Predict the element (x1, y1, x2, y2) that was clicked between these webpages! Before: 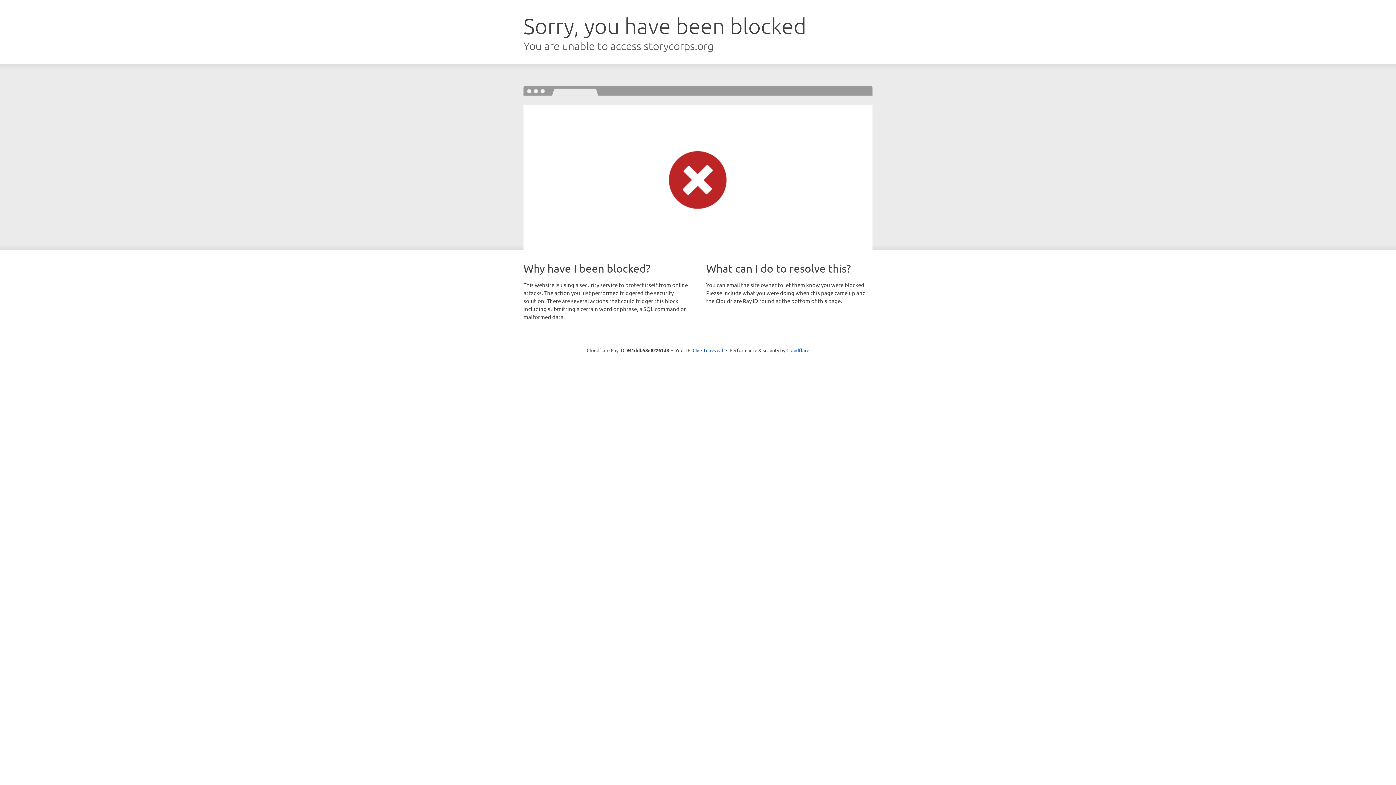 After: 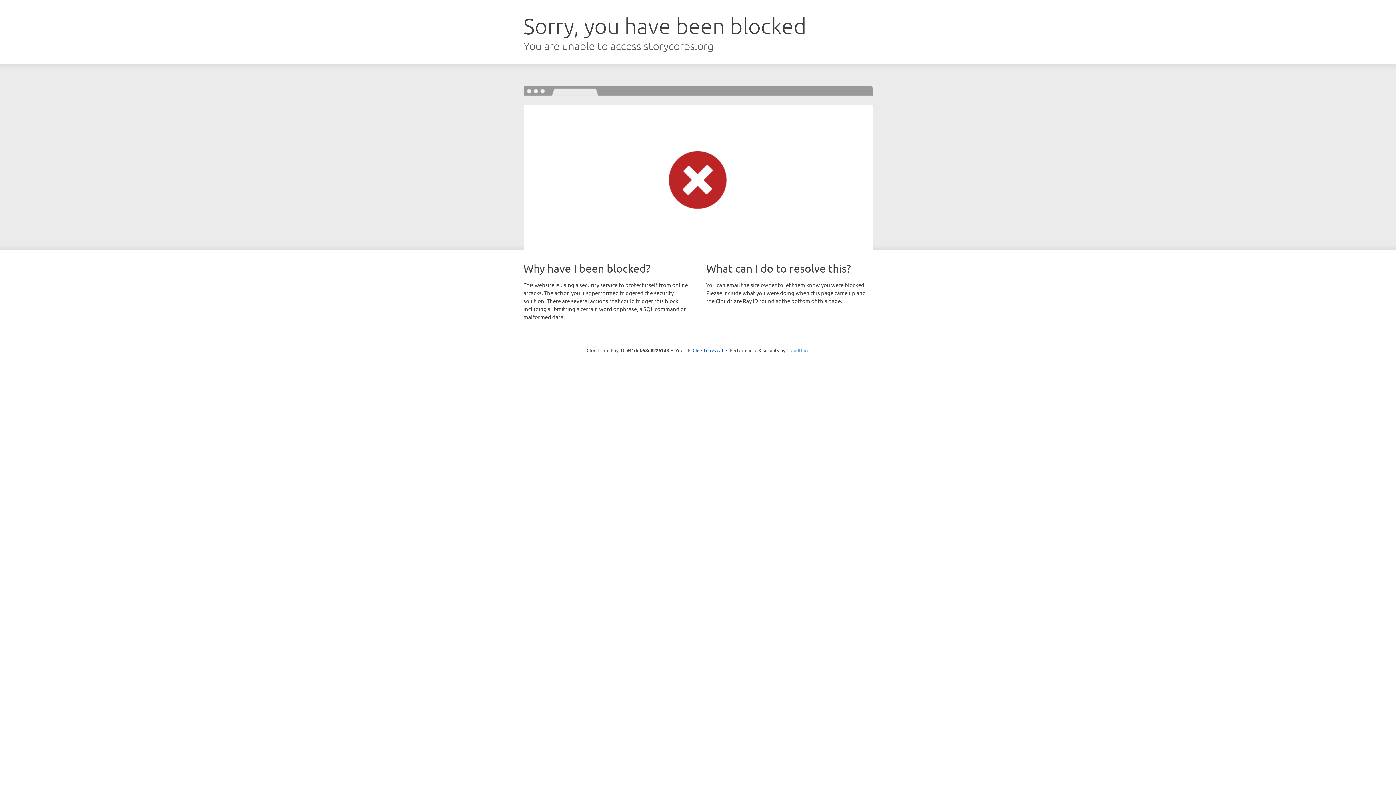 Action: label: Cloudflare bbox: (786, 347, 809, 353)